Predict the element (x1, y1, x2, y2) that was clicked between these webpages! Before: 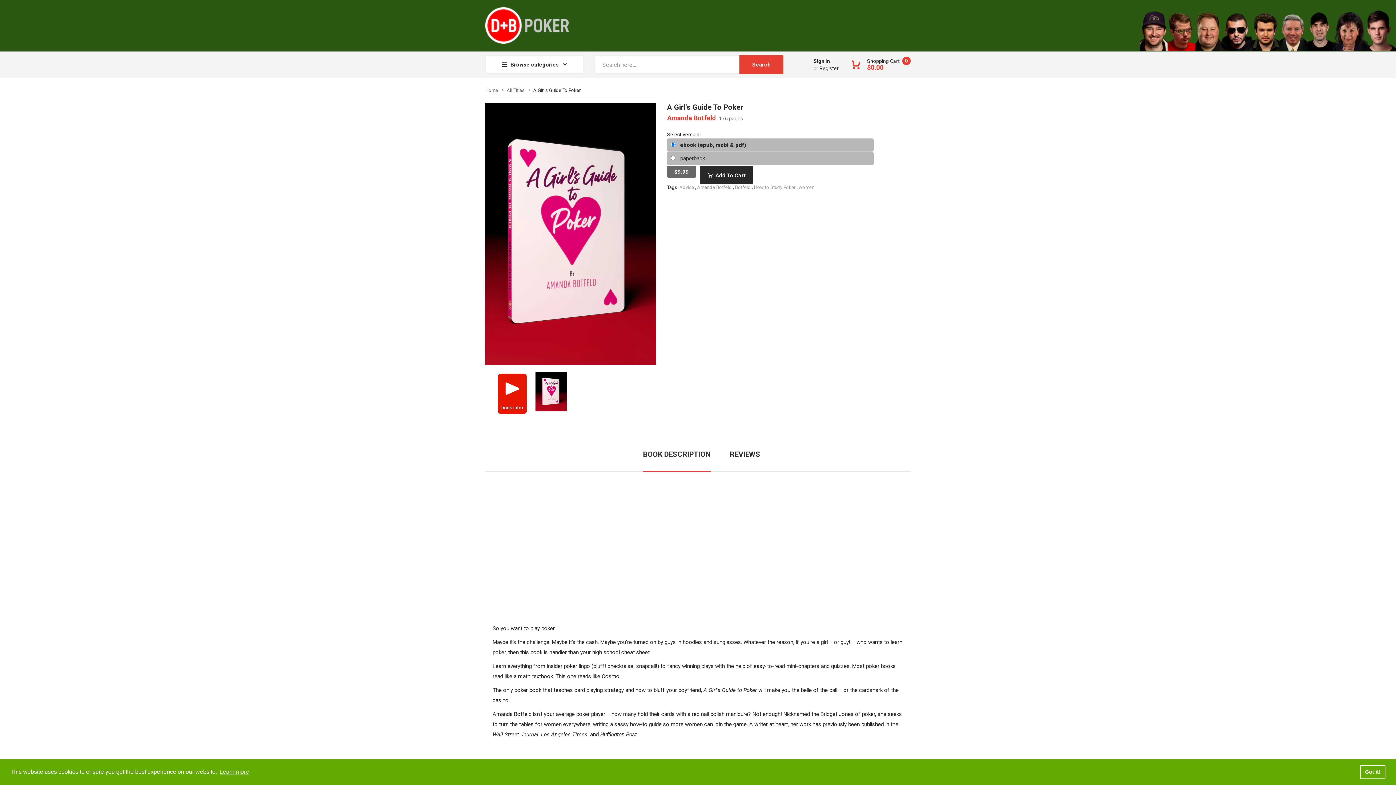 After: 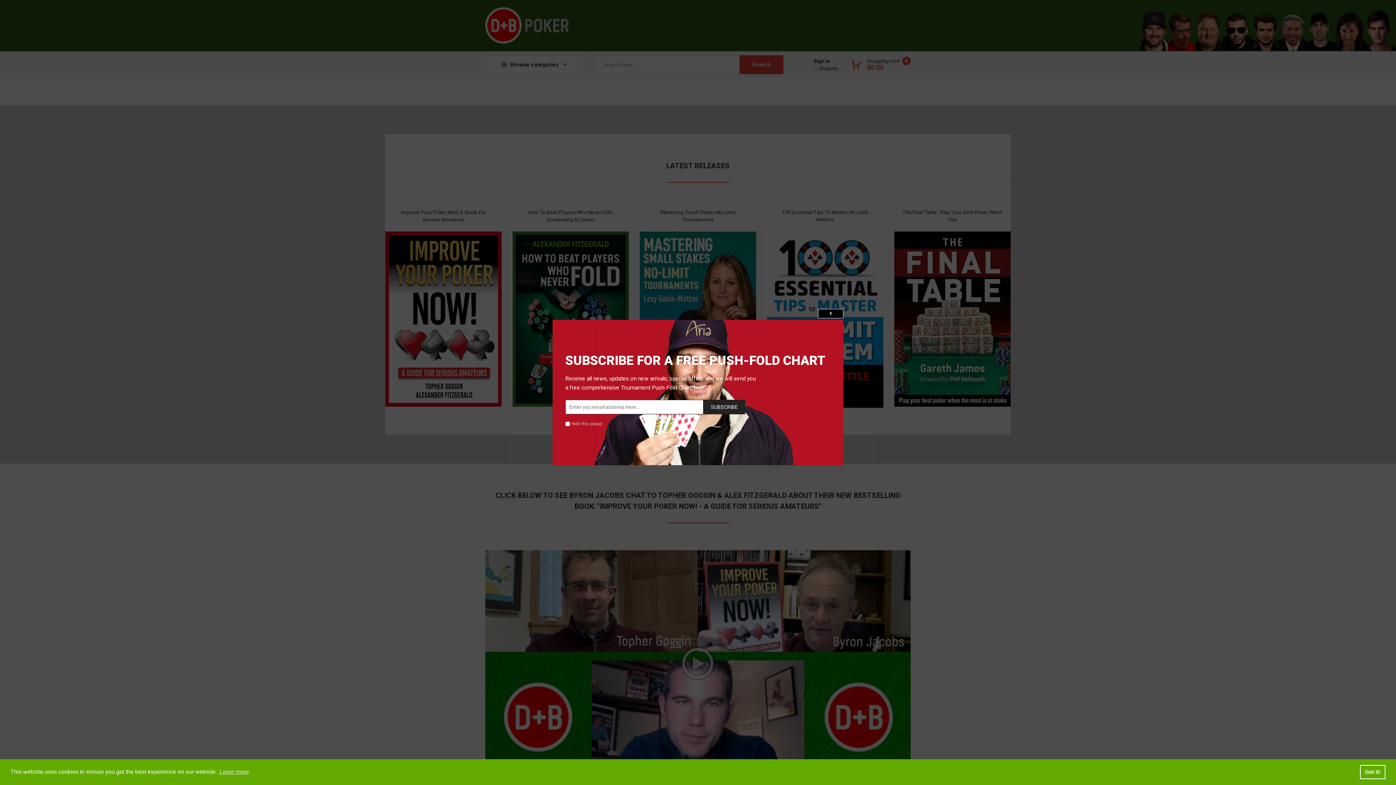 Action: bbox: (485, 7, 568, 43)